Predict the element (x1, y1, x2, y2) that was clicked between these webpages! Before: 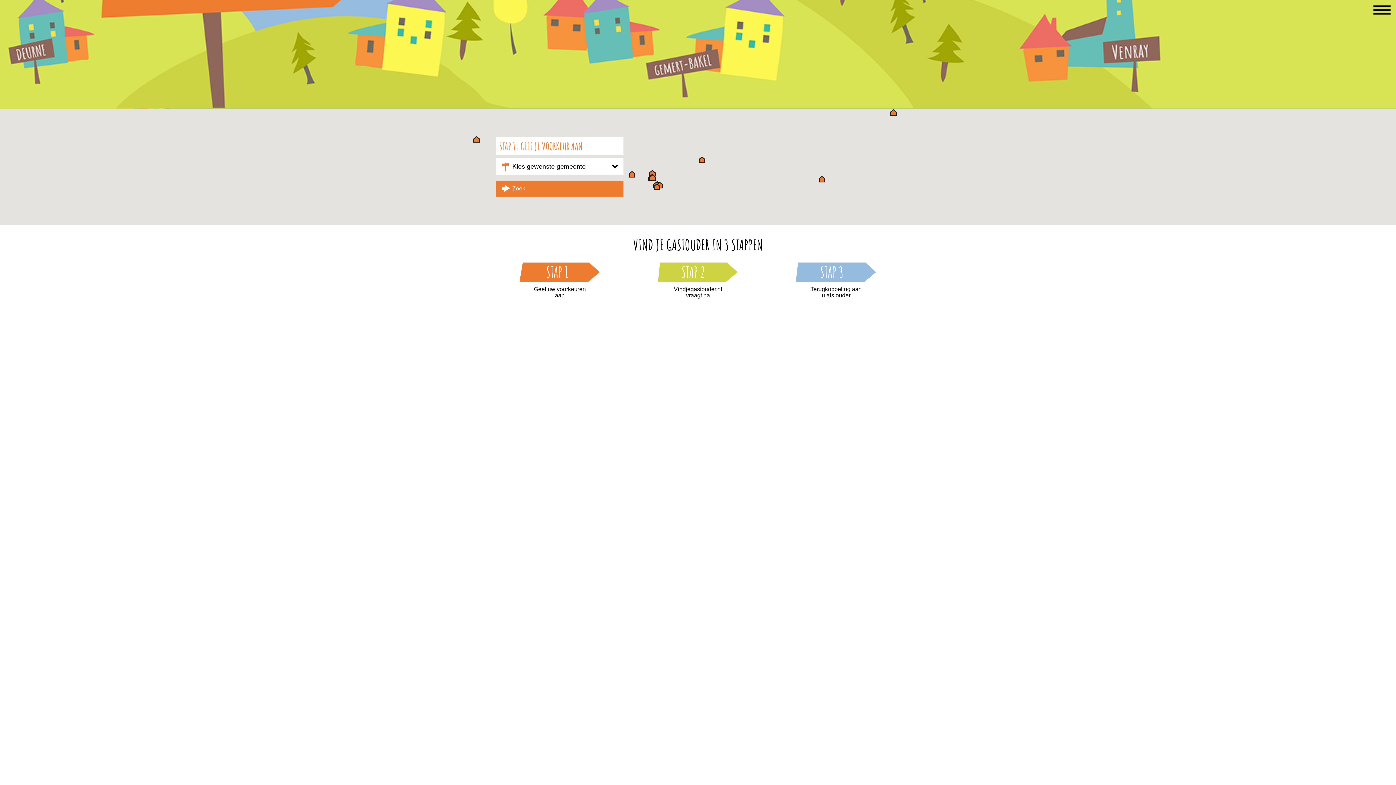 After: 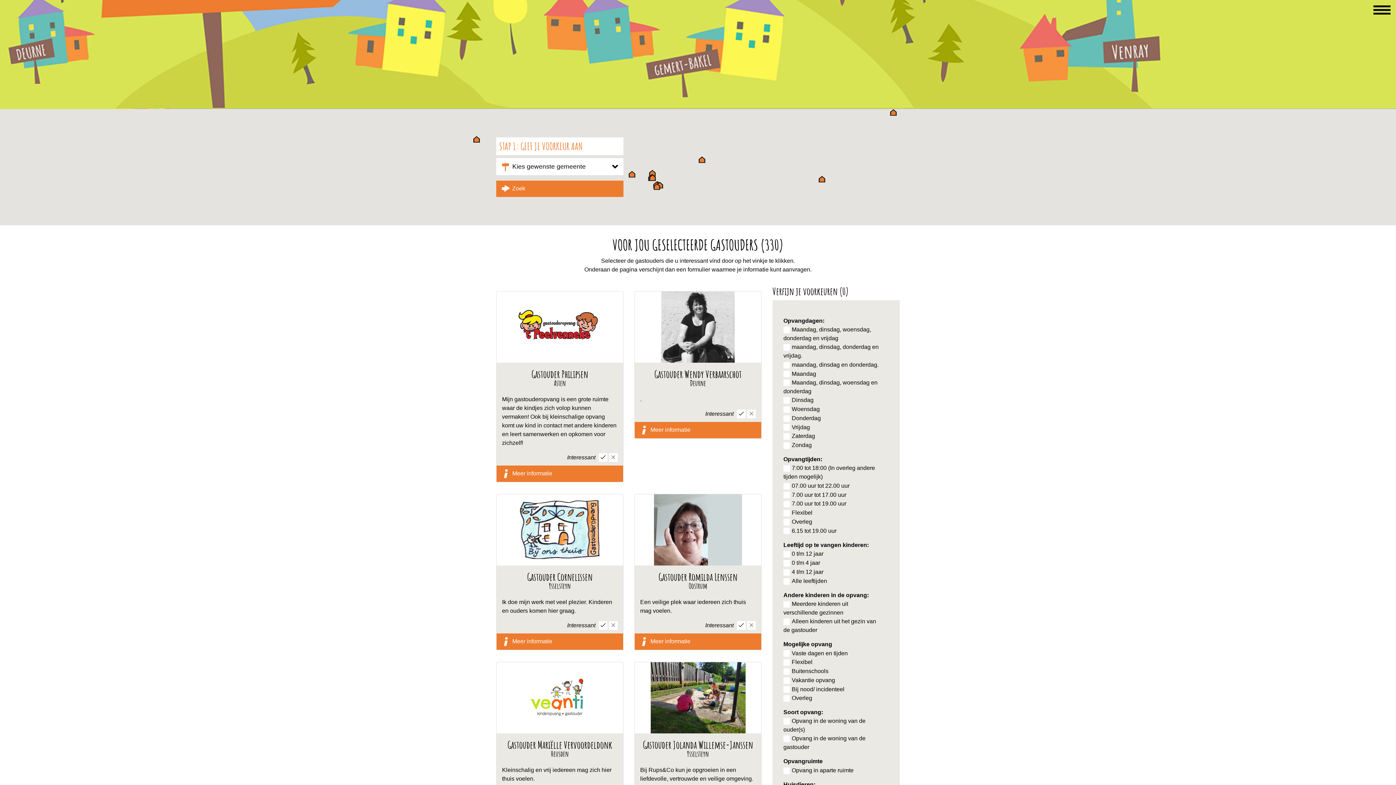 Action: label:  Zoek bbox: (496, 180, 623, 197)